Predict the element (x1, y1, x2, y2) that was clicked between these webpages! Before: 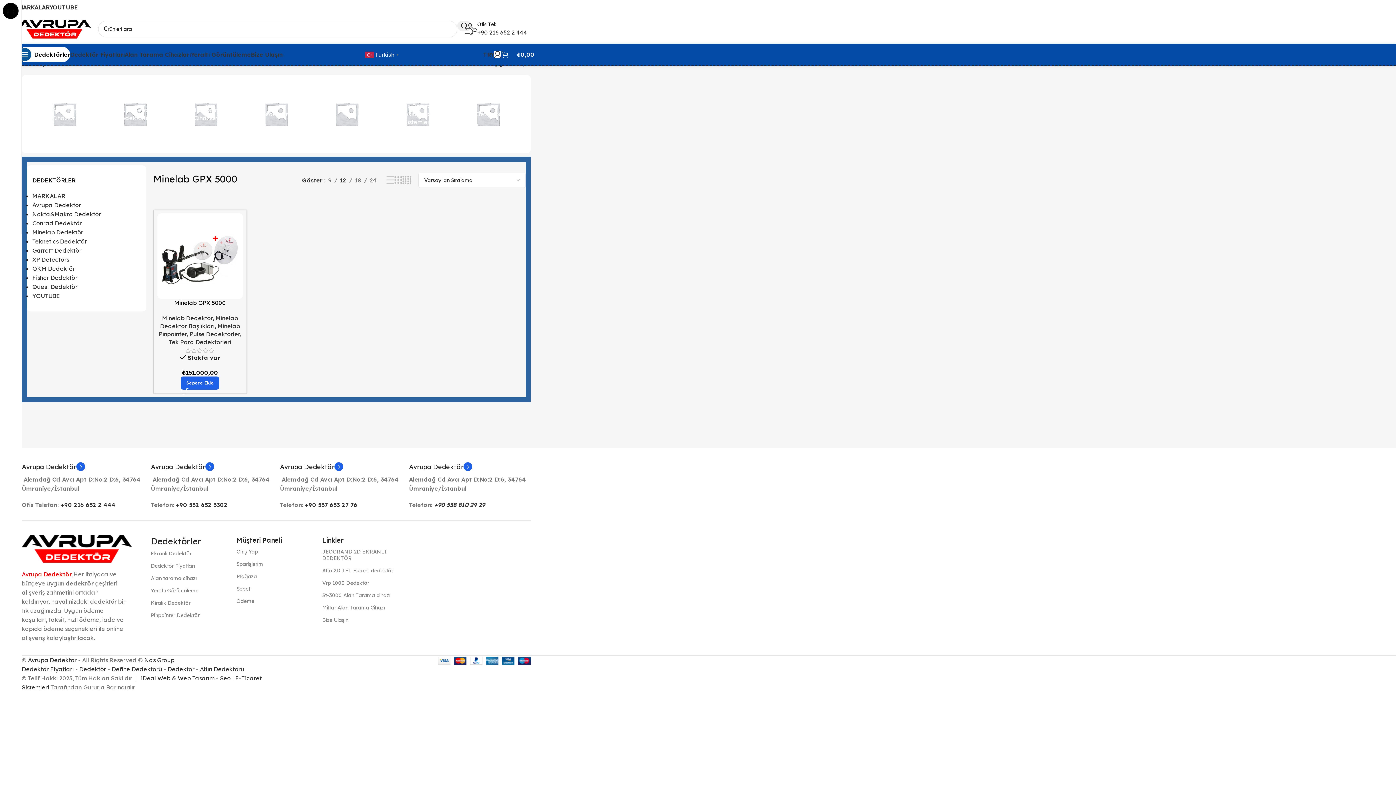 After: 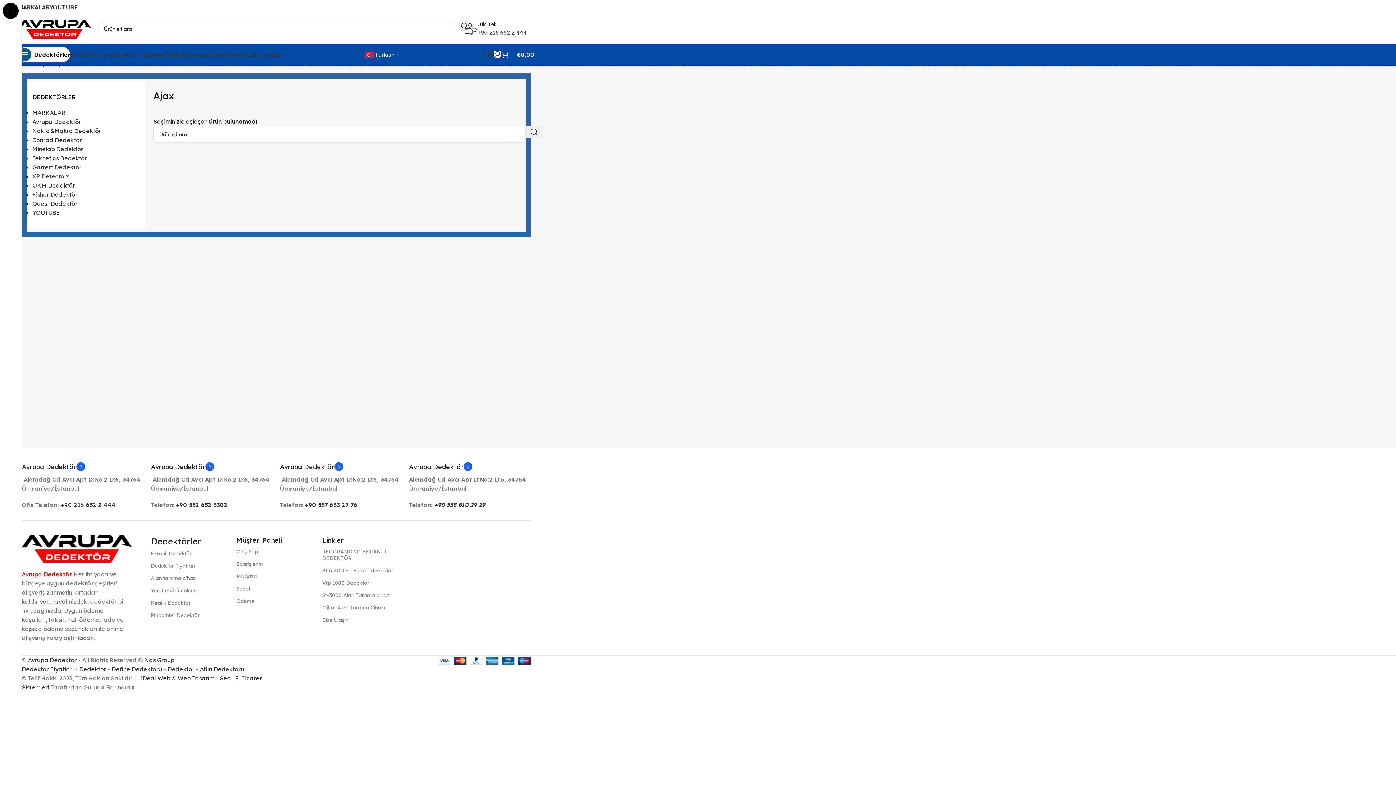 Action: label: Kategori resmi bbox: (314, 82, 379, 146)